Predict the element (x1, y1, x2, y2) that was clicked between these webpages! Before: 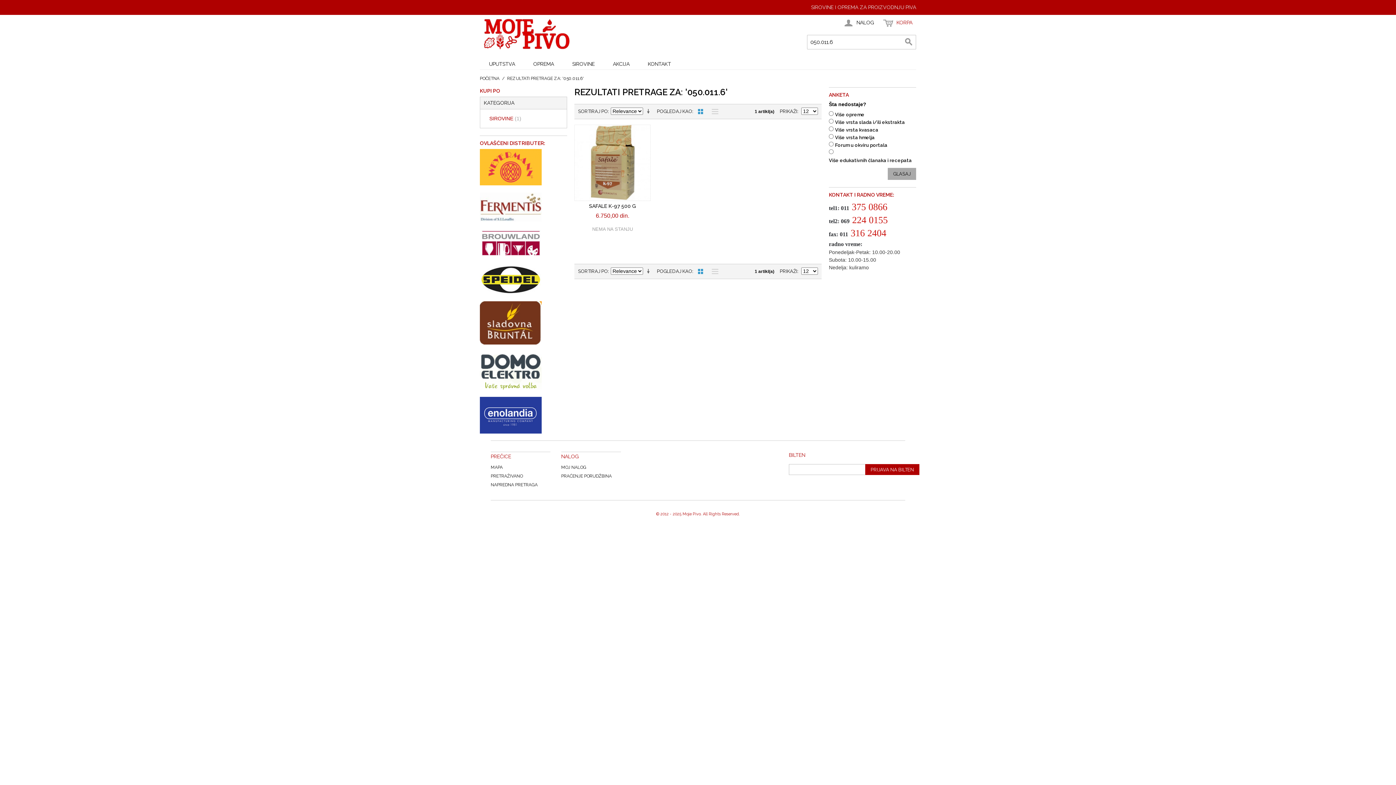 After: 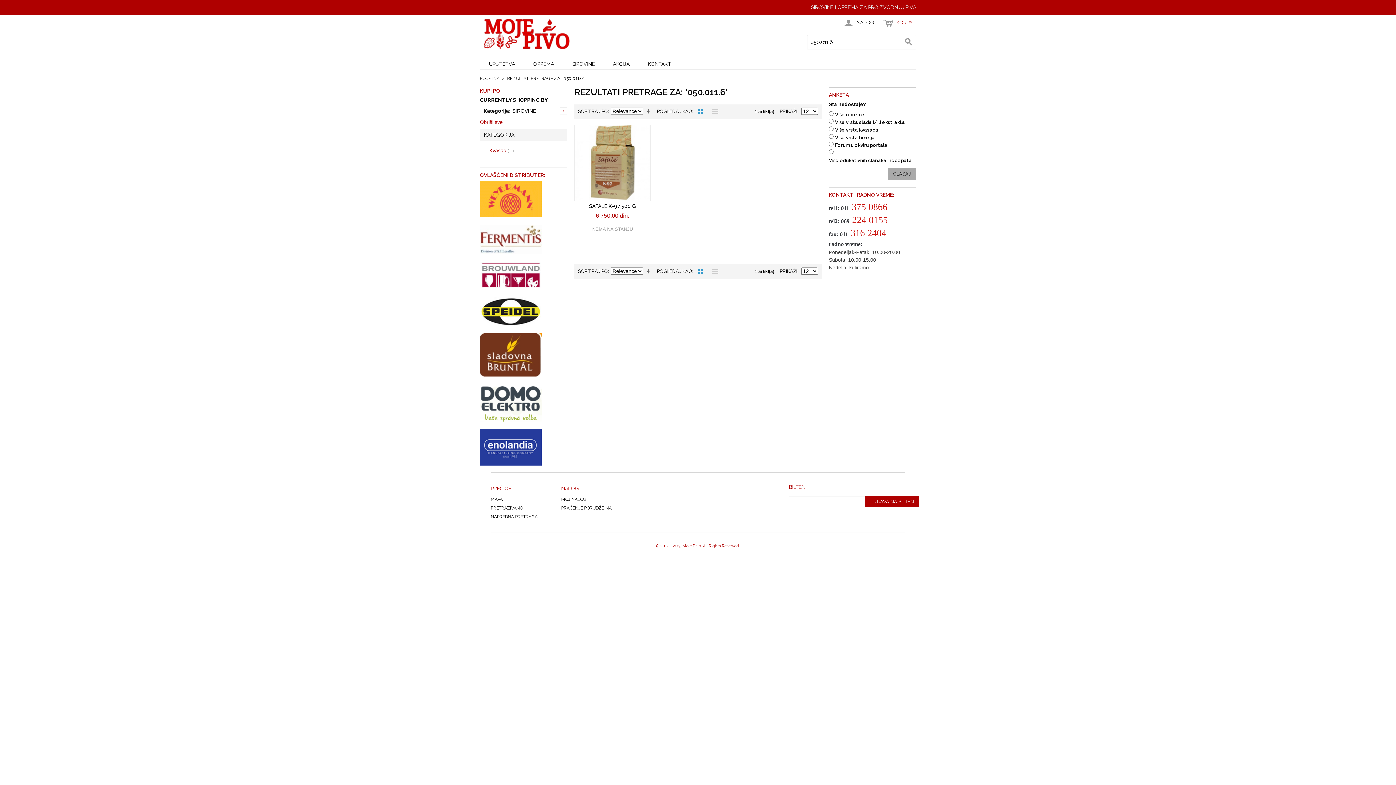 Action: bbox: (484, 113, 563, 124) label: SIROVINE (1)